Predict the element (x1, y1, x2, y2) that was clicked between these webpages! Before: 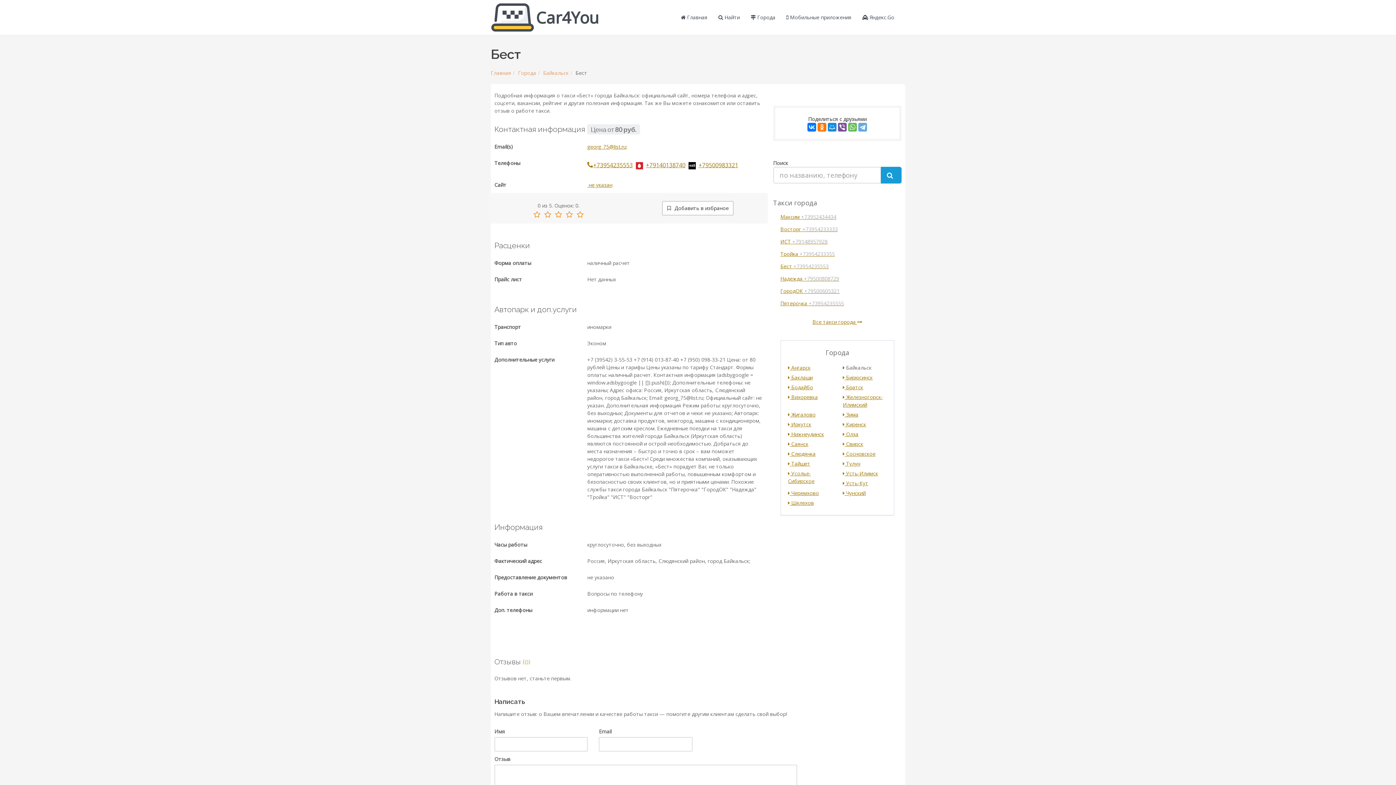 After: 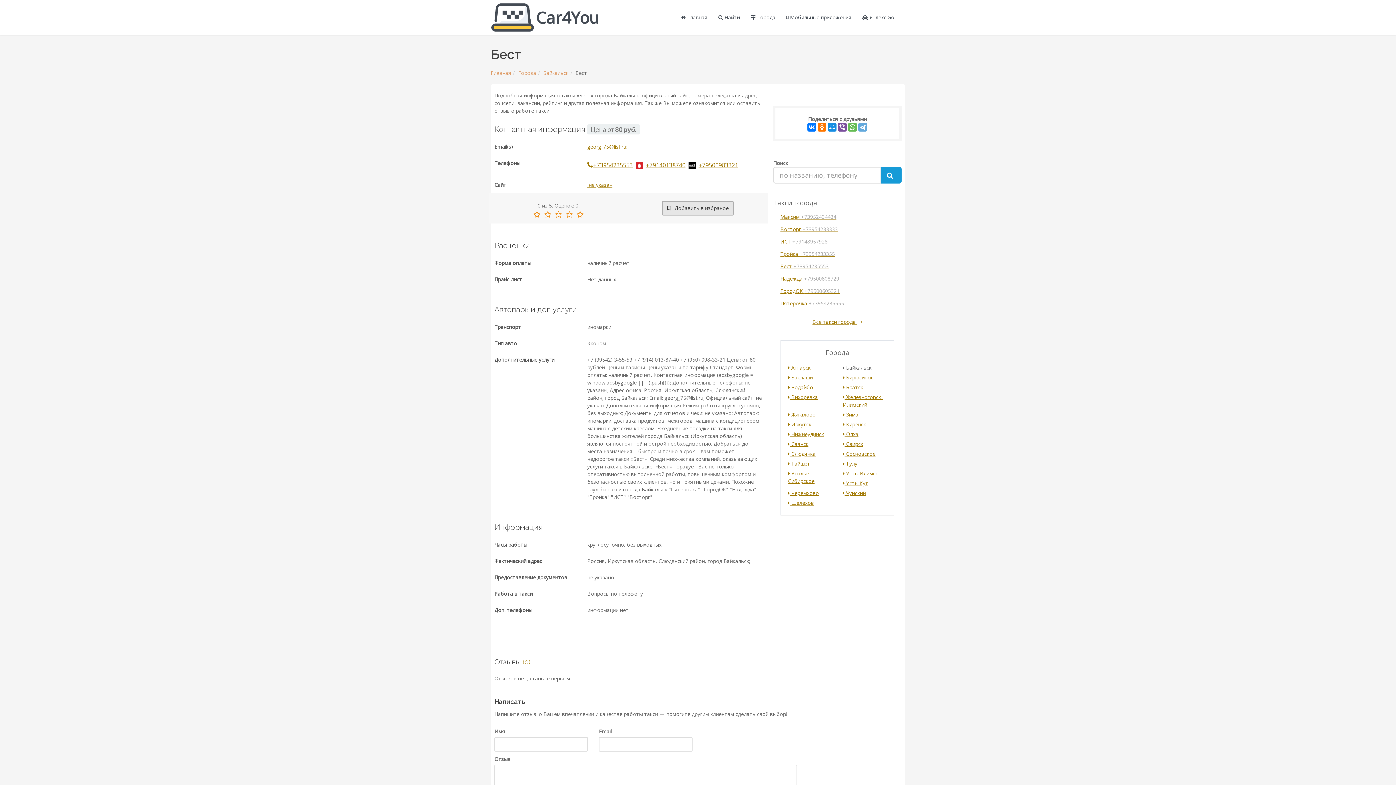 Action: label:  Добавить в избраное bbox: (662, 201, 733, 215)